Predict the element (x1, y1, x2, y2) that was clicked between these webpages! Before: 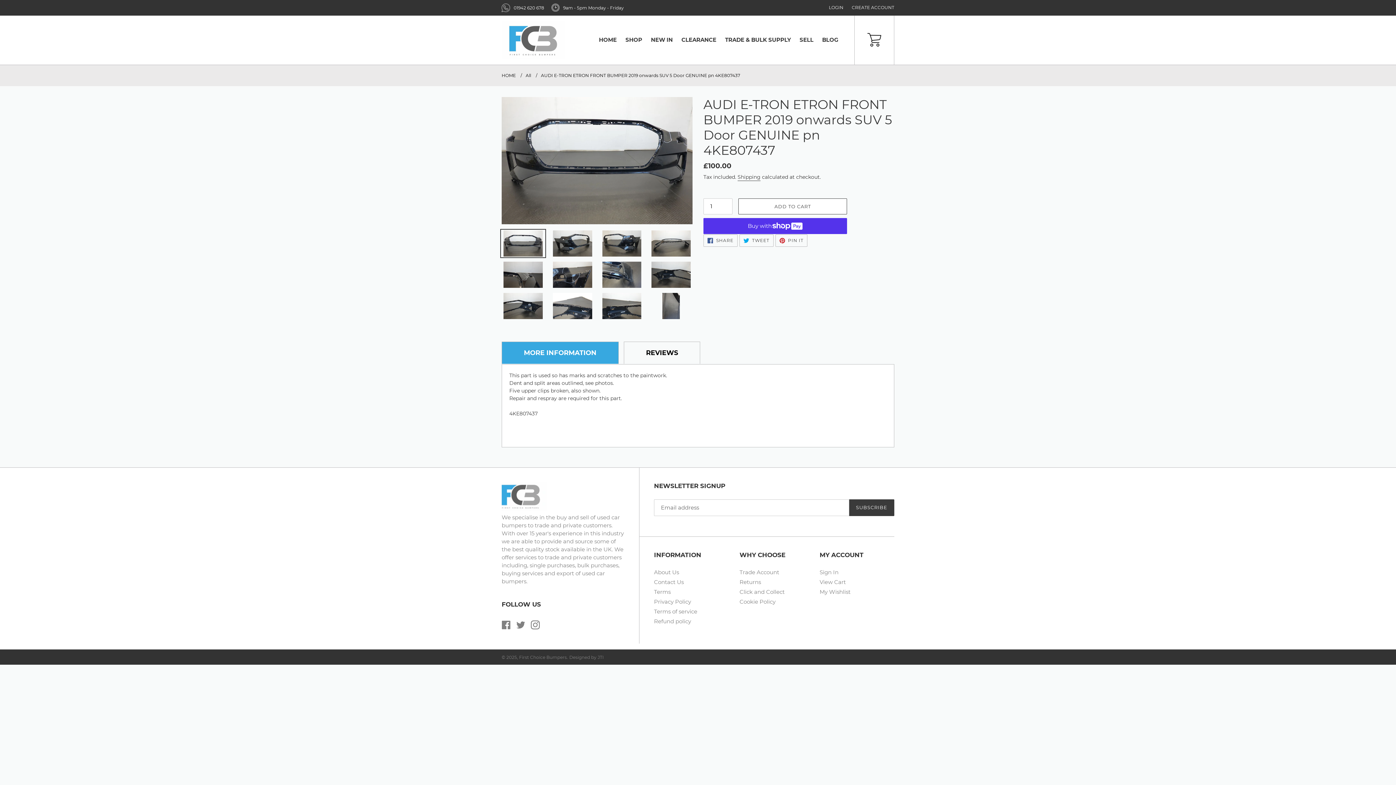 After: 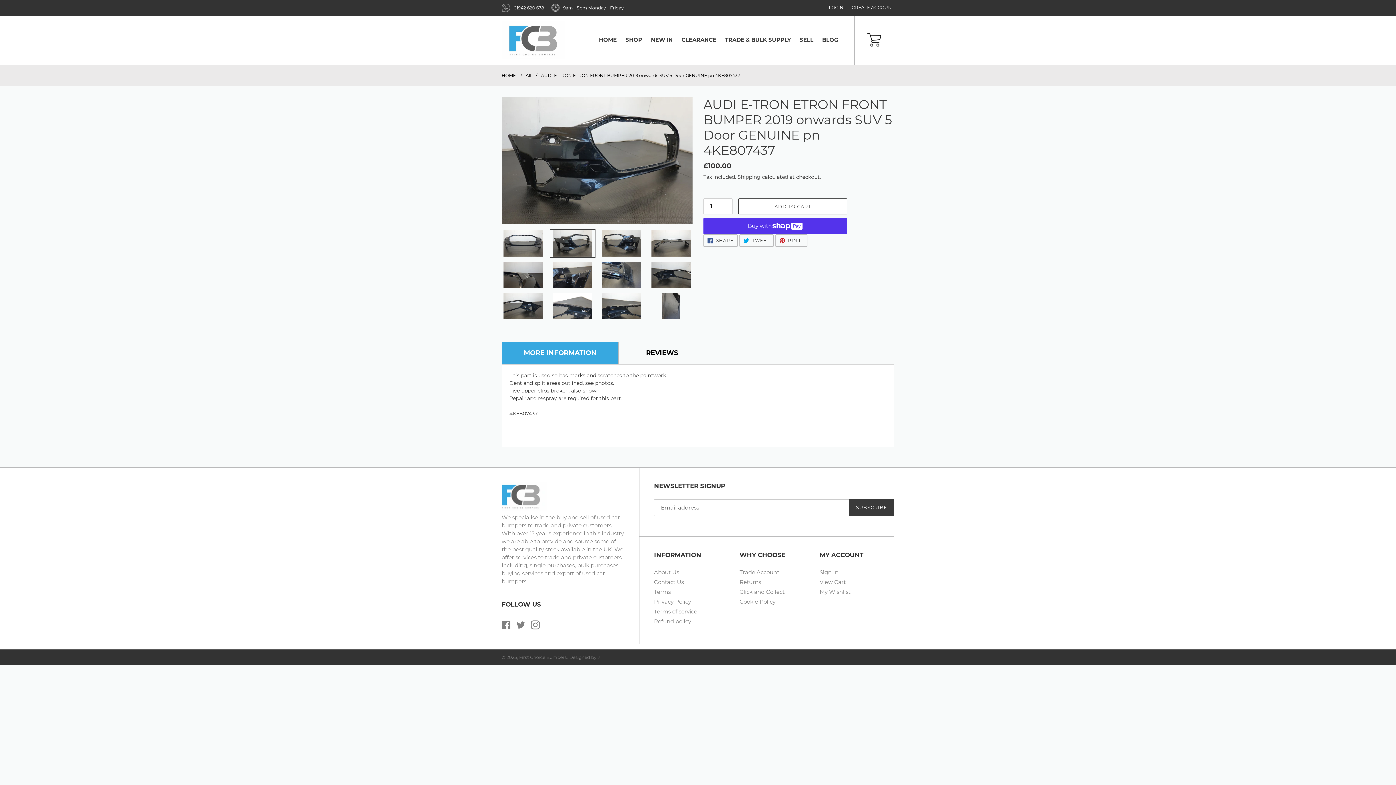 Action: bbox: (549, 229, 595, 258)